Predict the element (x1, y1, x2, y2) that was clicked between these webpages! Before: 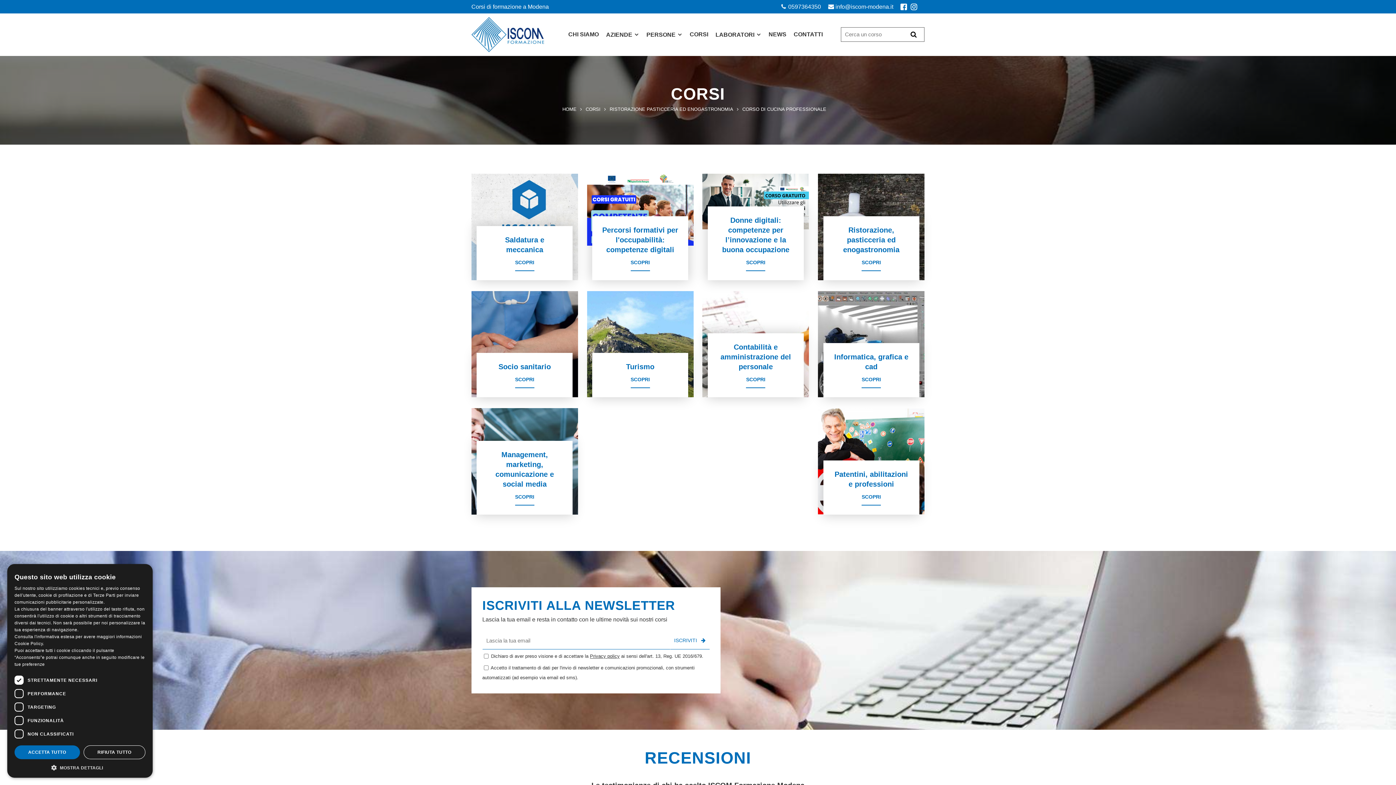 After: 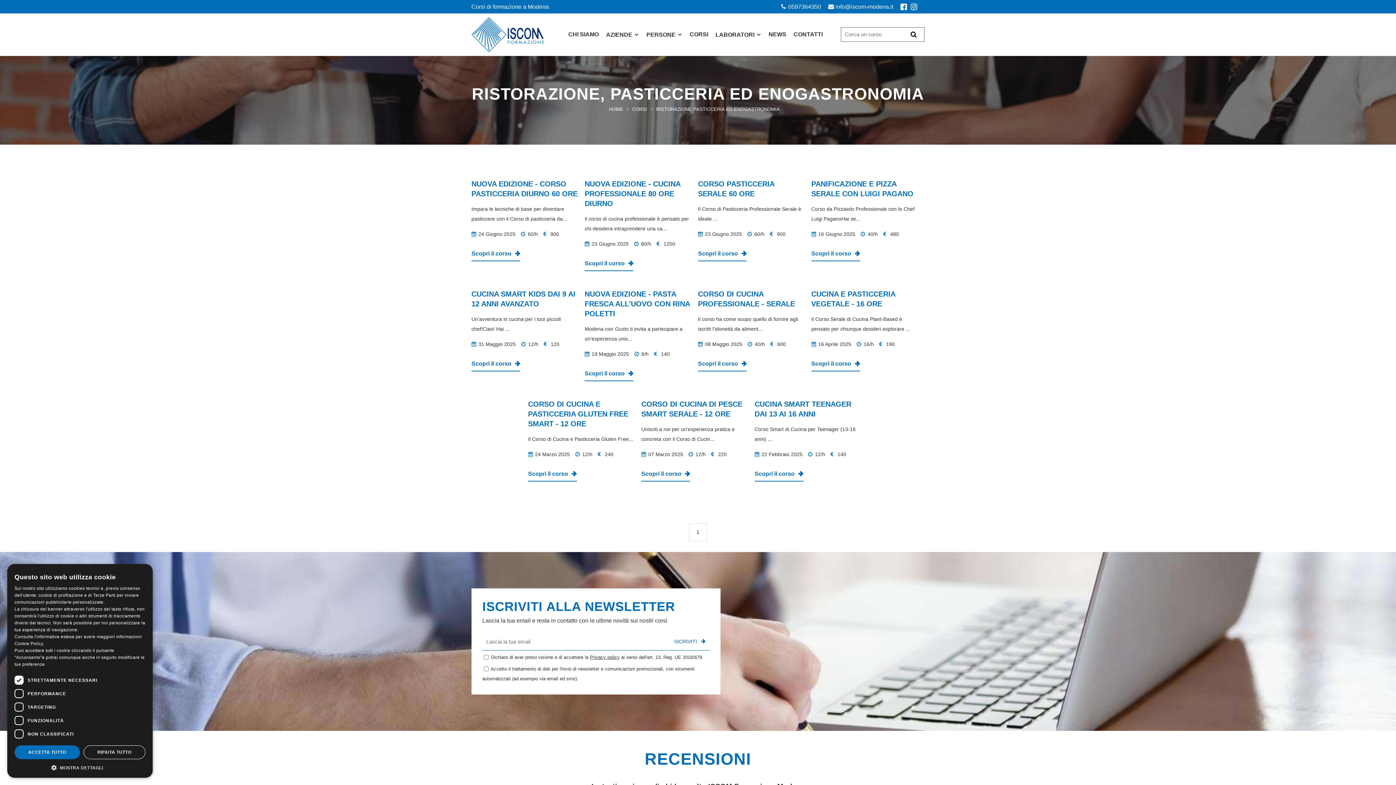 Action: label: Ristorazione, pasticceria ed enogastronomia
SCOPRI bbox: (818, 173, 924, 280)